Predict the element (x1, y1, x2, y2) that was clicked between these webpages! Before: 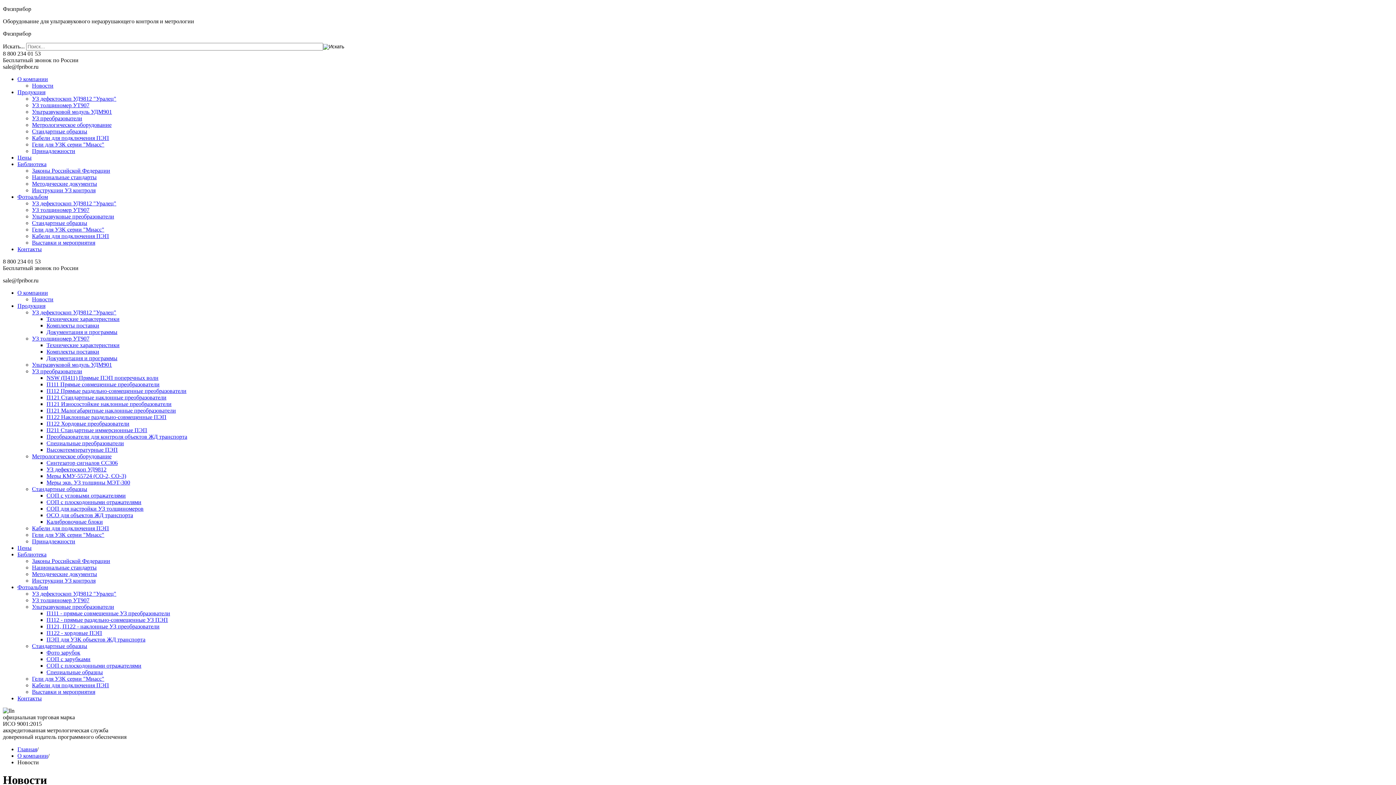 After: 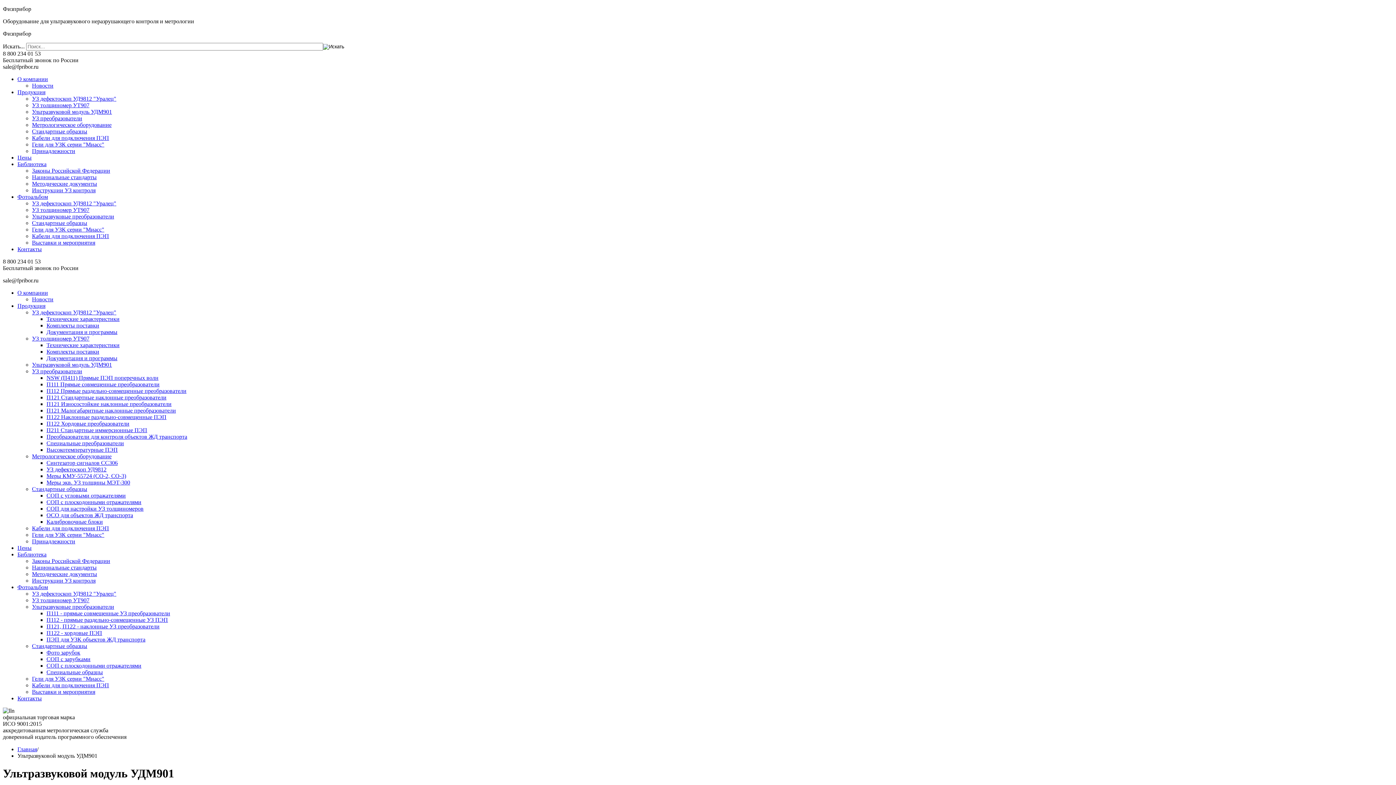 Action: label: Ультразвуковой модуль УДМ901 bbox: (32, 361, 112, 368)